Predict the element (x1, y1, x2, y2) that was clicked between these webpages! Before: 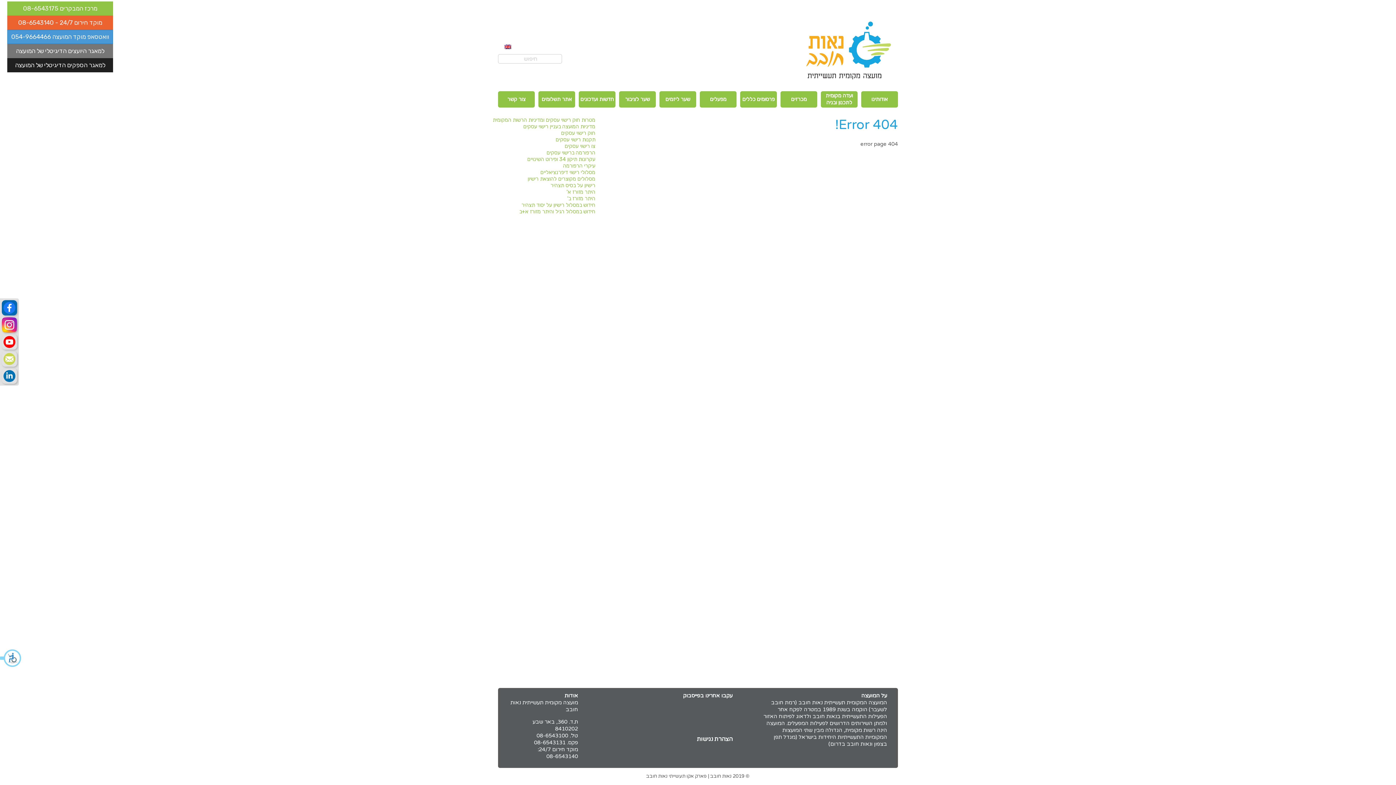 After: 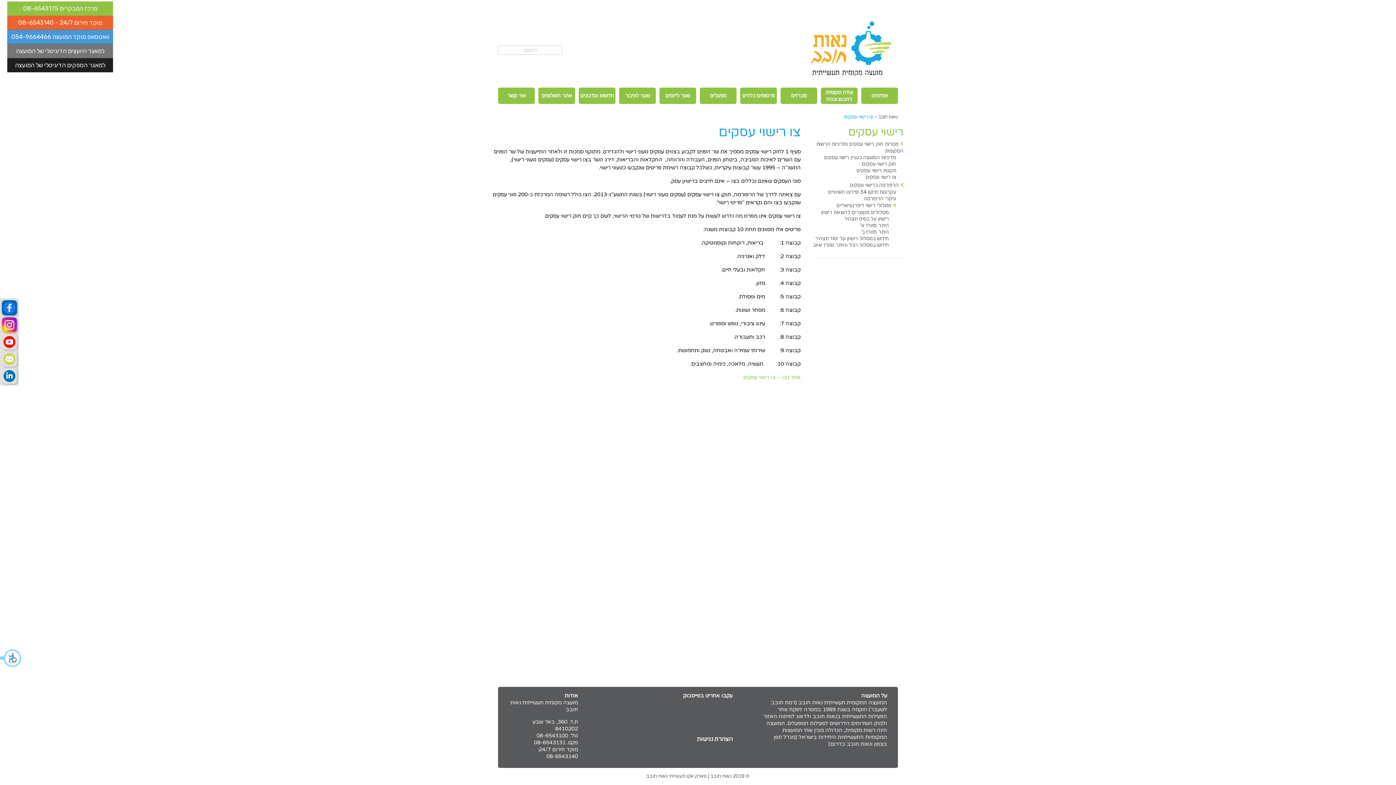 Action: label: צו רישוי עסקים bbox: (564, 142, 595, 149)